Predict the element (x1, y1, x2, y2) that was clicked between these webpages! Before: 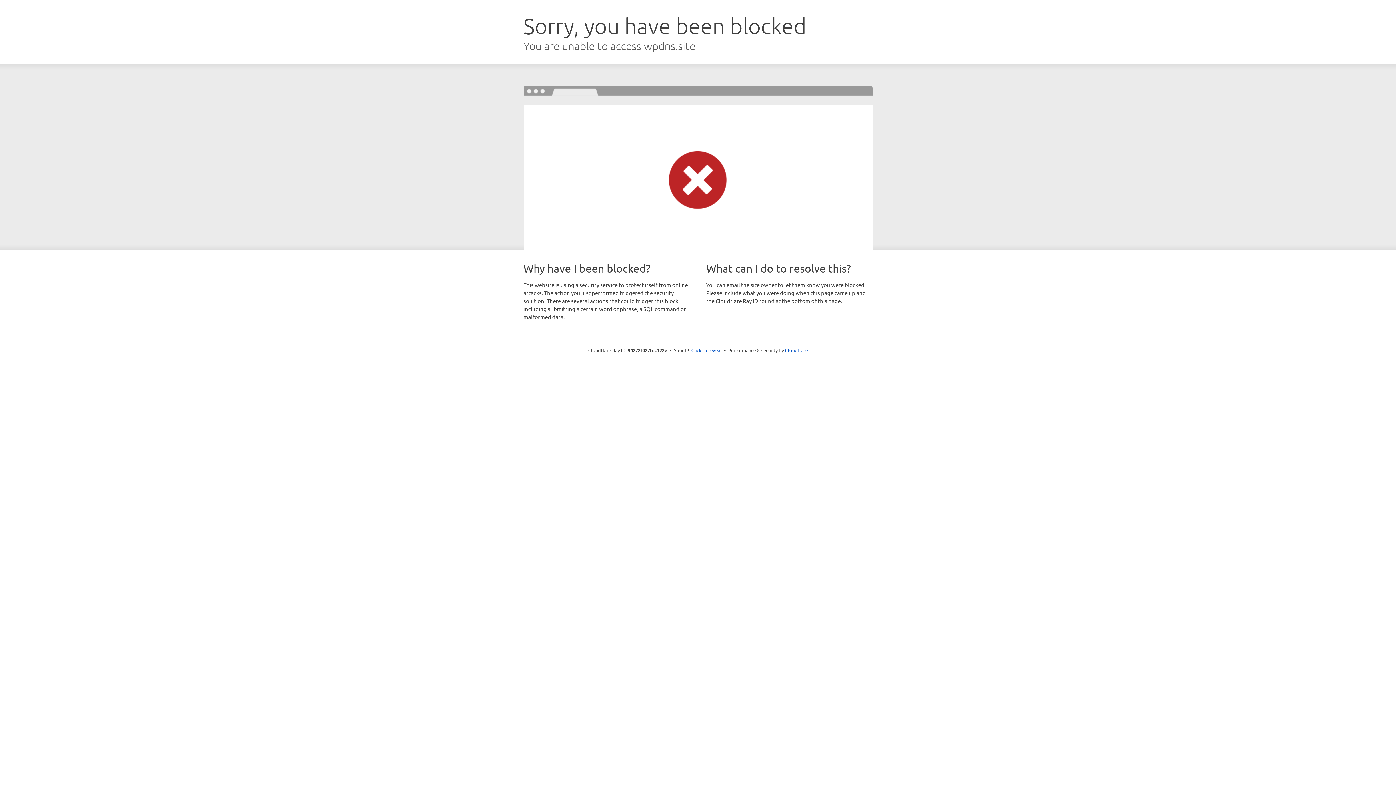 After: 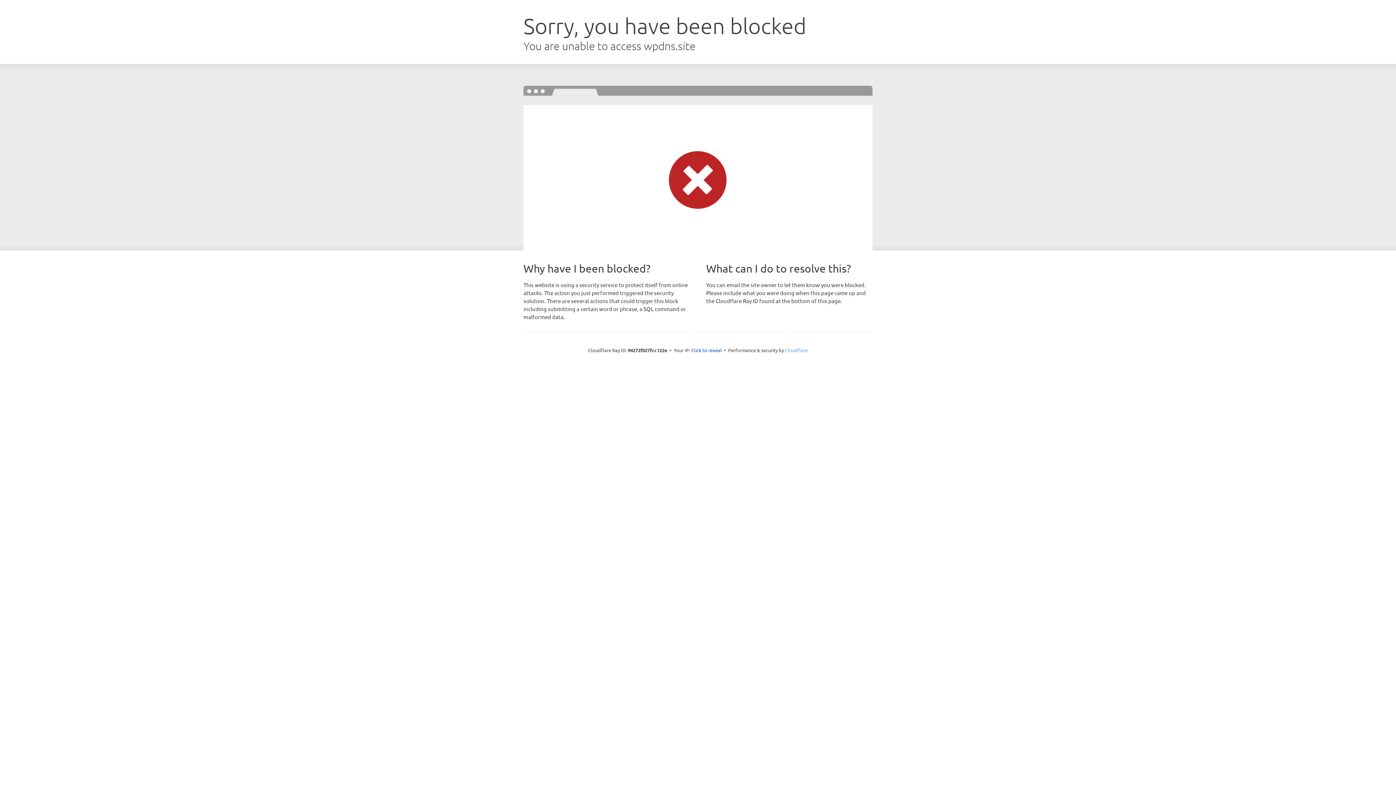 Action: label: Cloudflare bbox: (785, 347, 808, 353)